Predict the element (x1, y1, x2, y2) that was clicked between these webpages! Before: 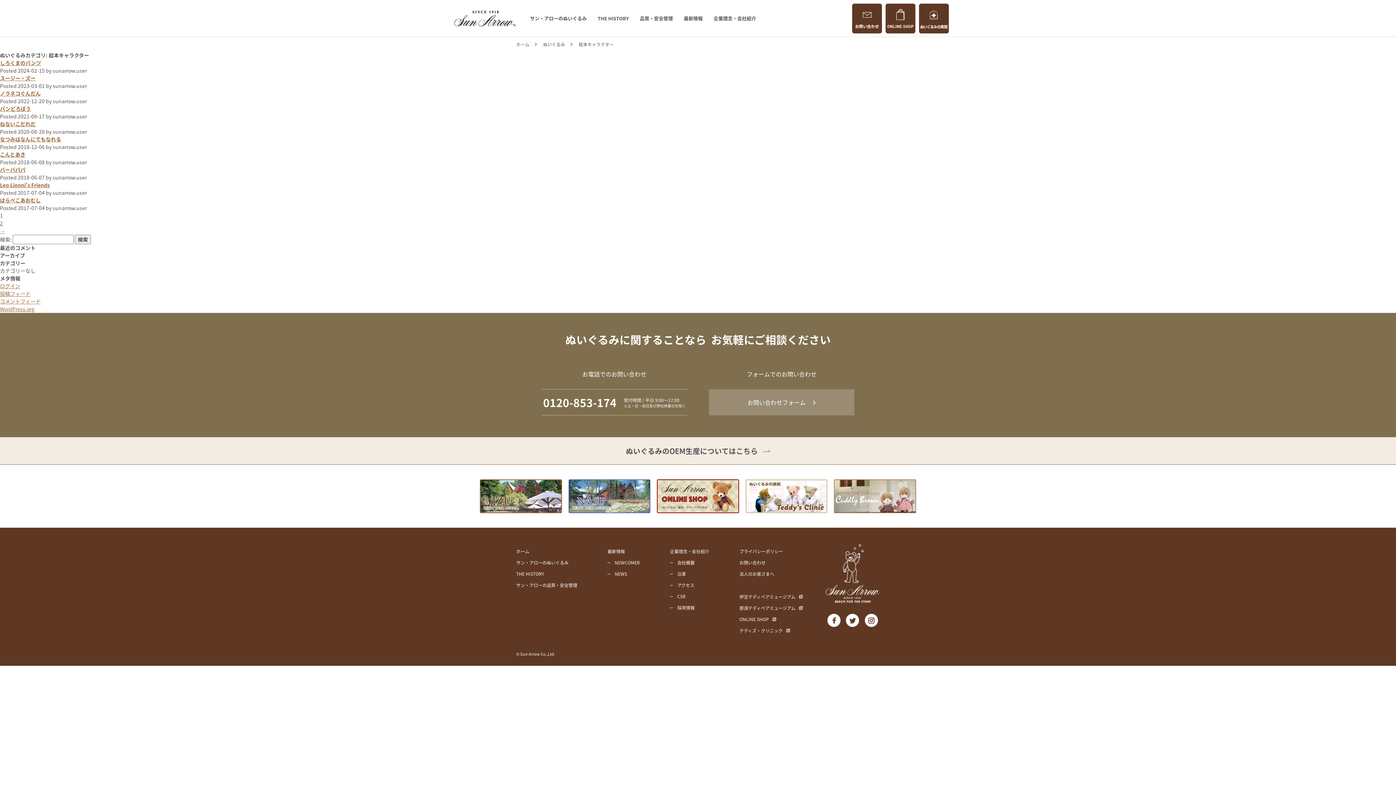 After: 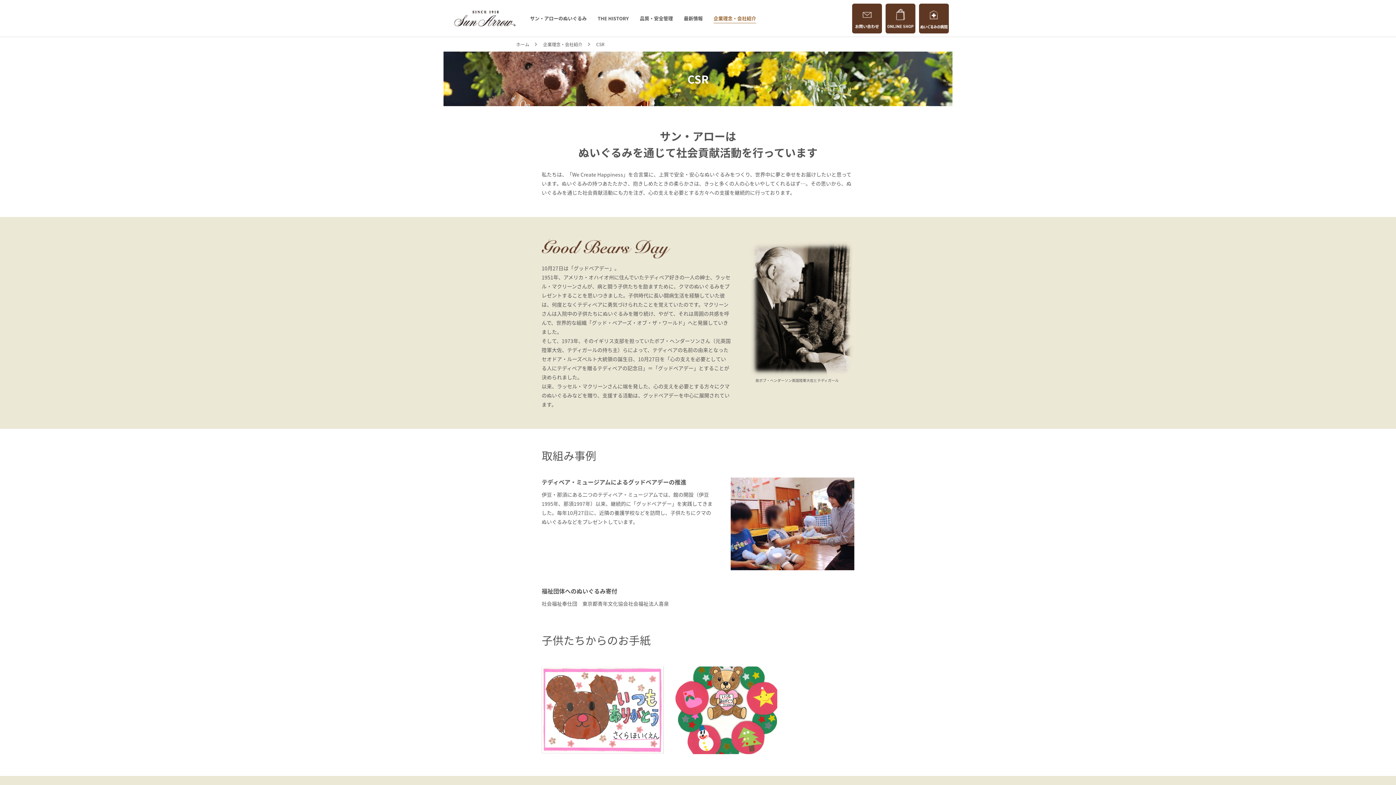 Action: label: CSR bbox: (677, 593, 685, 600)